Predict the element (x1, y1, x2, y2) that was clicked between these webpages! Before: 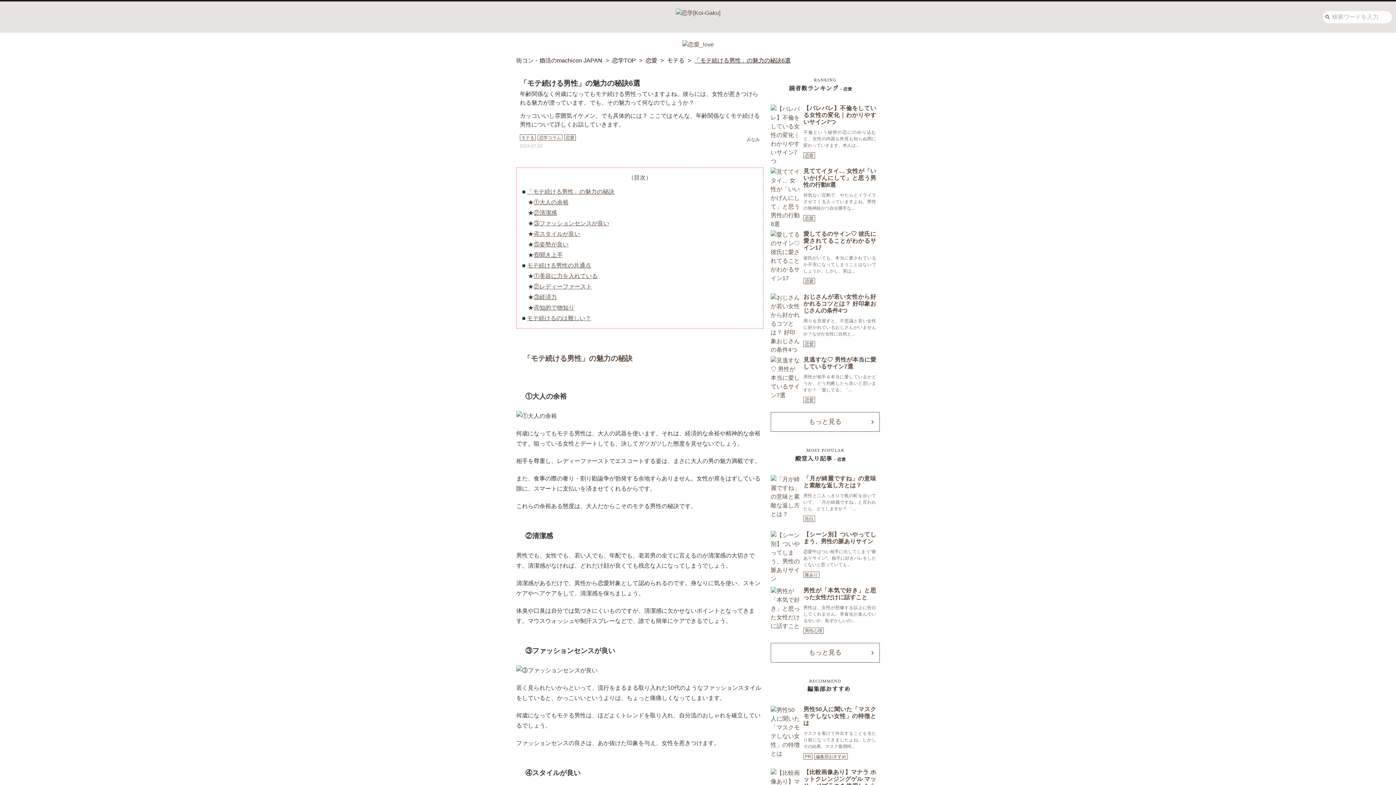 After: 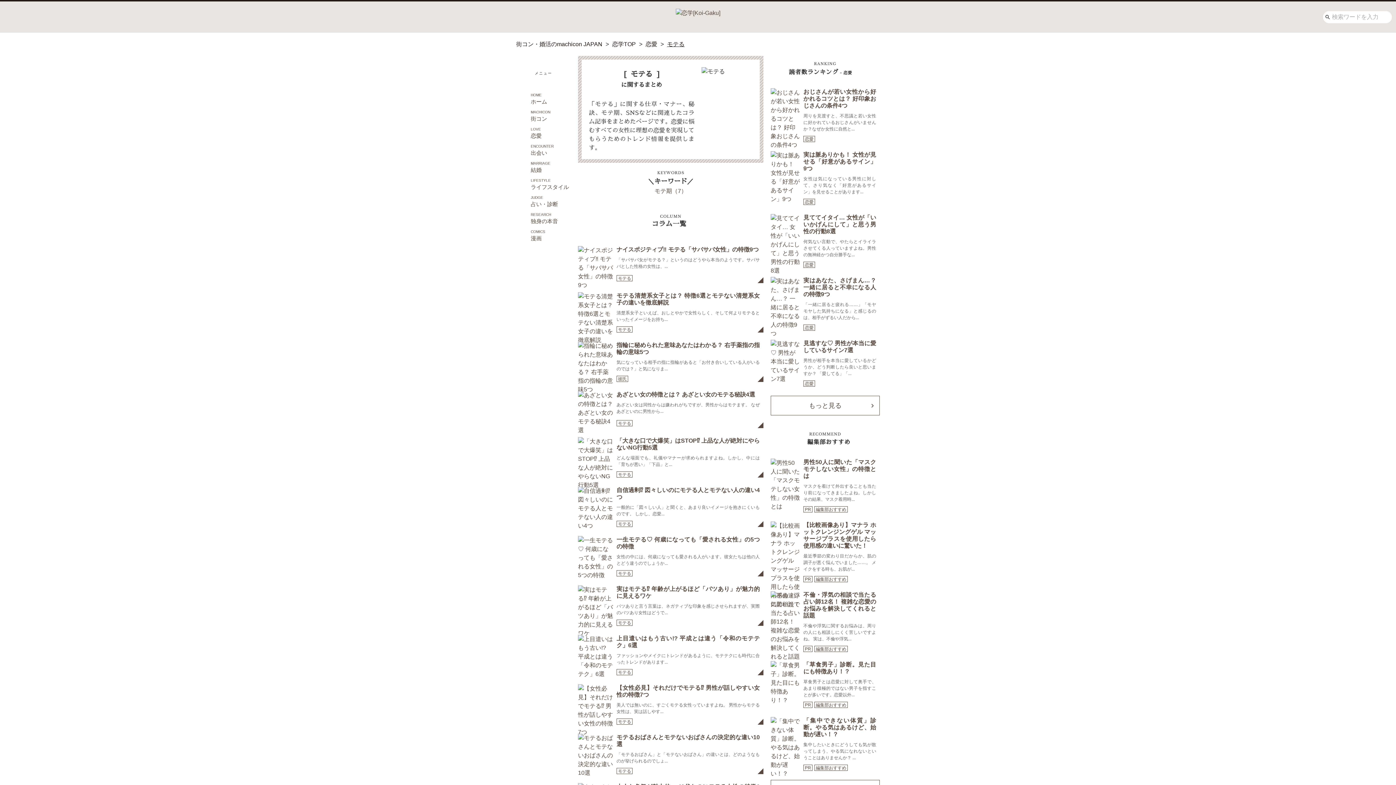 Action: label: モテる bbox: (520, 134, 536, 140)